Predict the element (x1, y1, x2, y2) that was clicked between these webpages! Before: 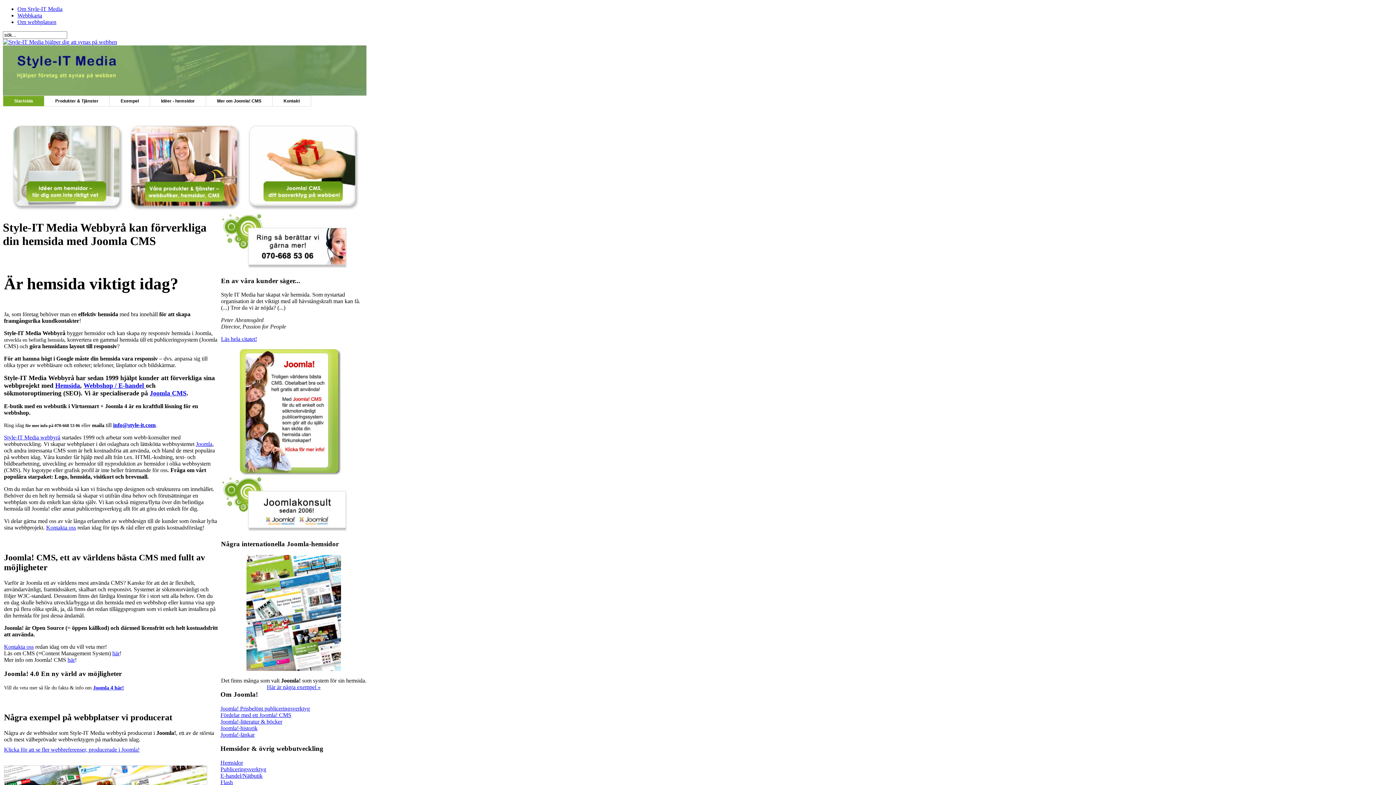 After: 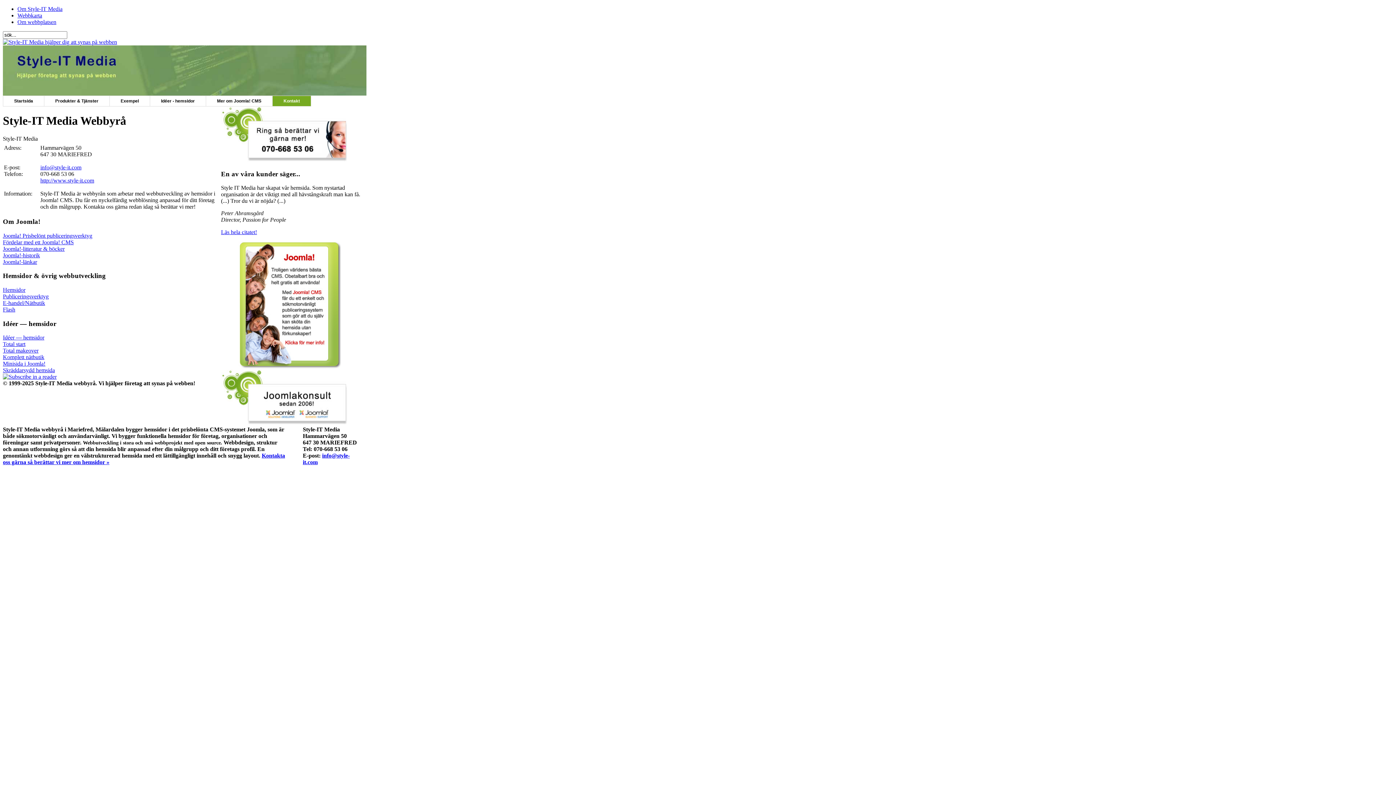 Action: label: Kontakta oss bbox: (46, 524, 76, 530)